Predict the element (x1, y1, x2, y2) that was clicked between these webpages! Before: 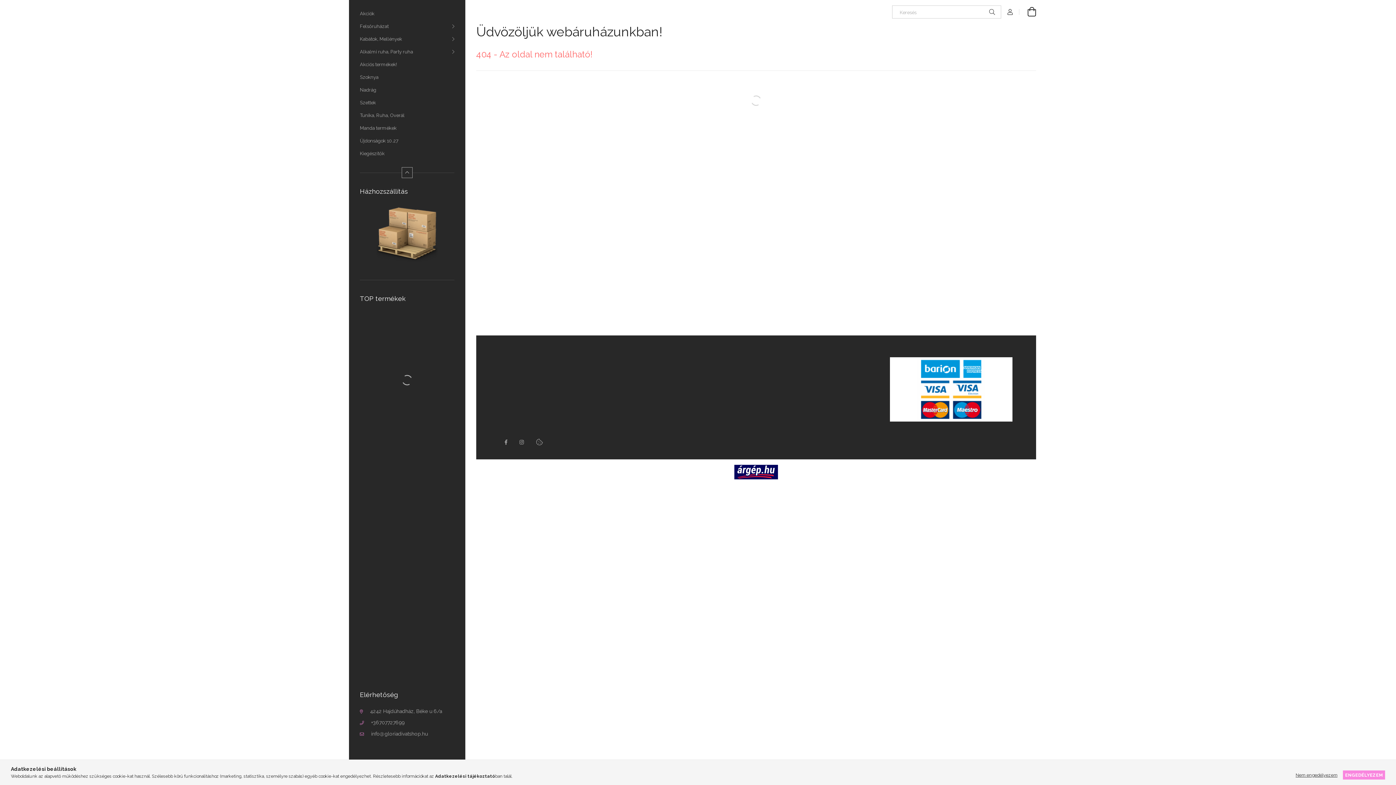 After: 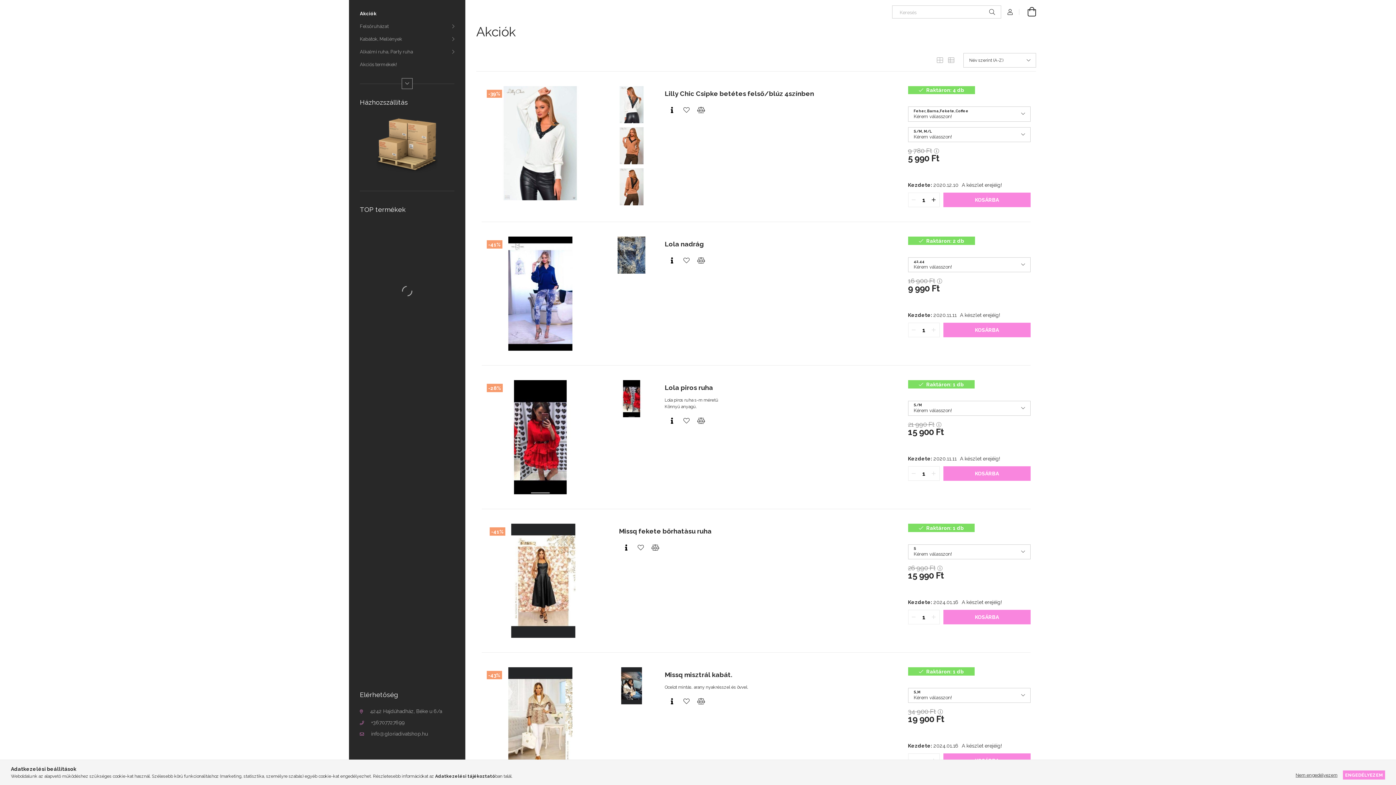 Action: label: Akciók bbox: (349, 7, 465, 20)